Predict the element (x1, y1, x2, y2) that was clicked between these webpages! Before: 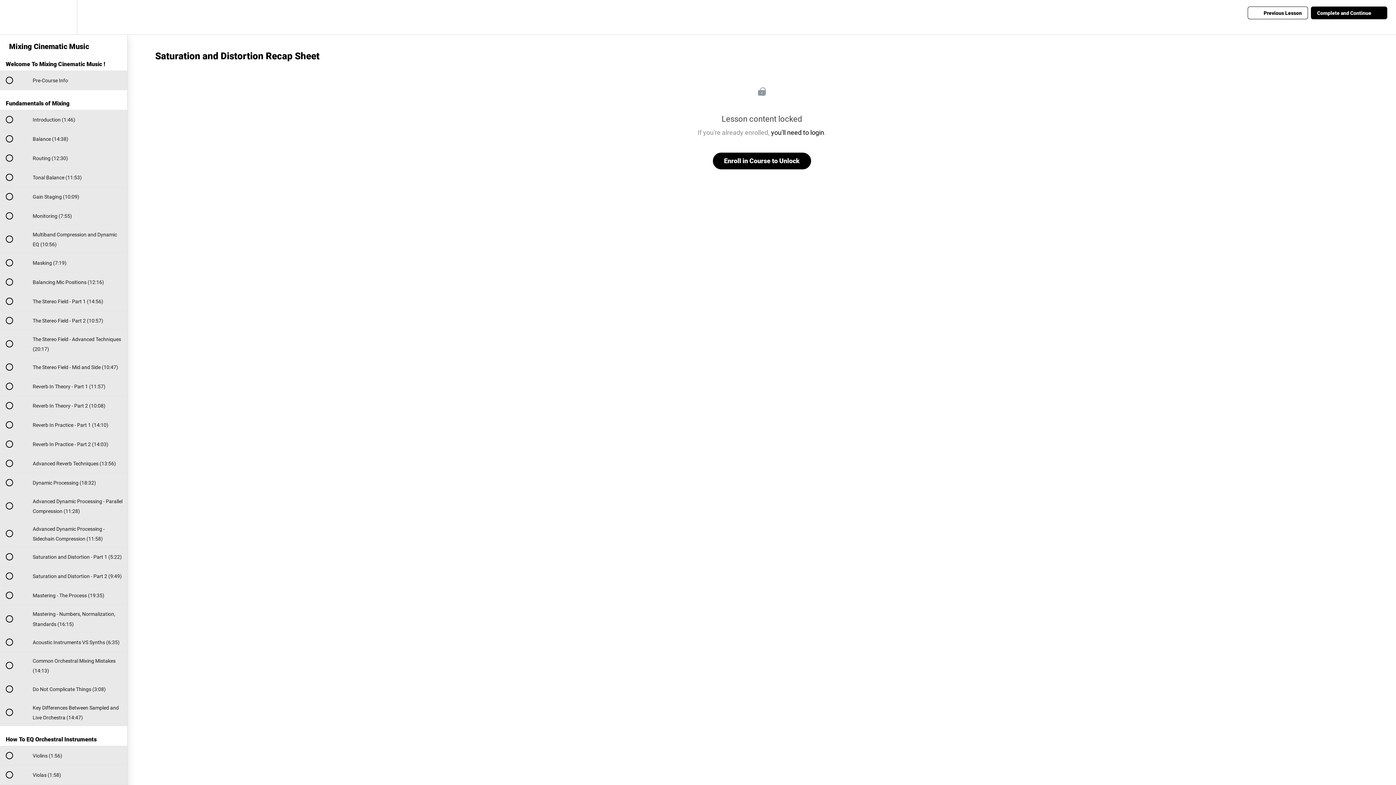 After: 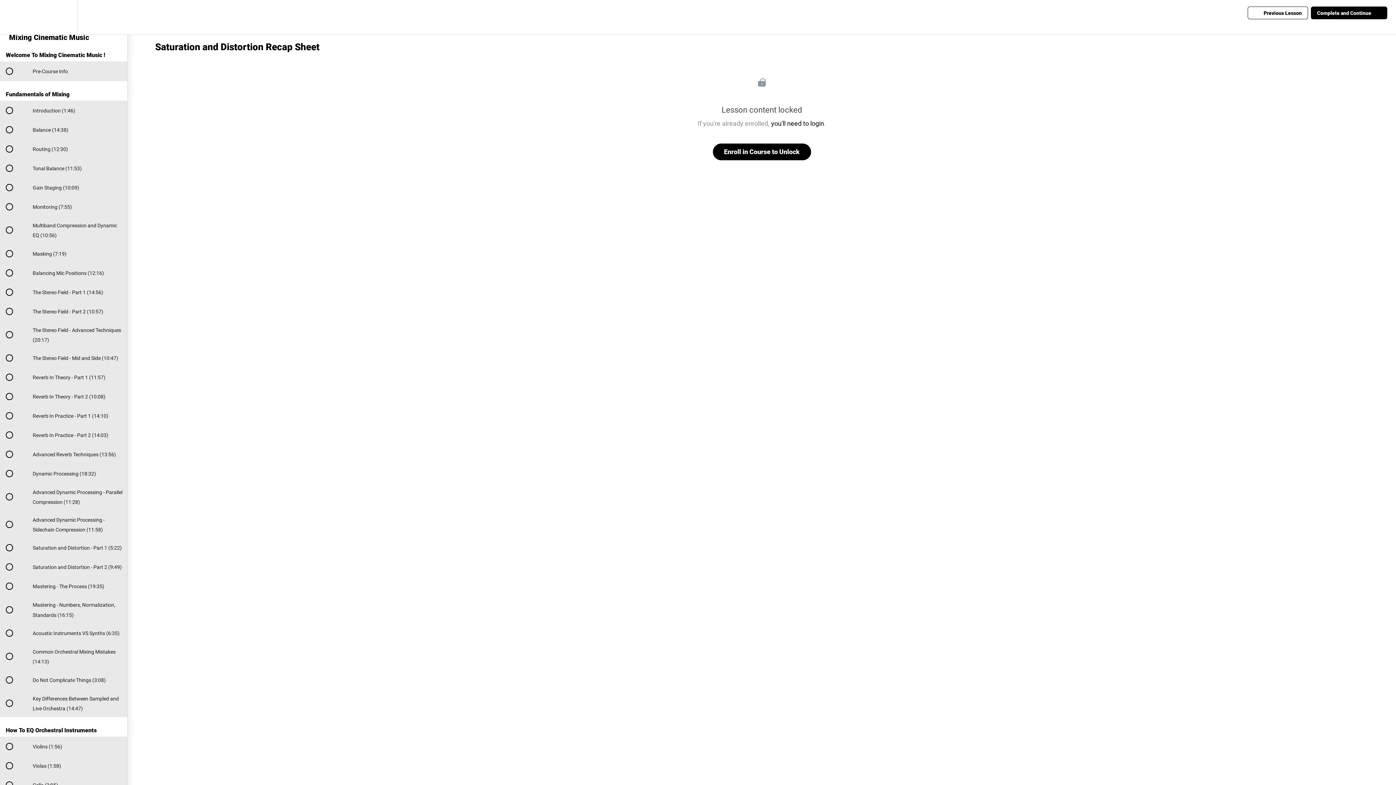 Action: bbox: (100, 0, 127, 34) label: Course Sidebar